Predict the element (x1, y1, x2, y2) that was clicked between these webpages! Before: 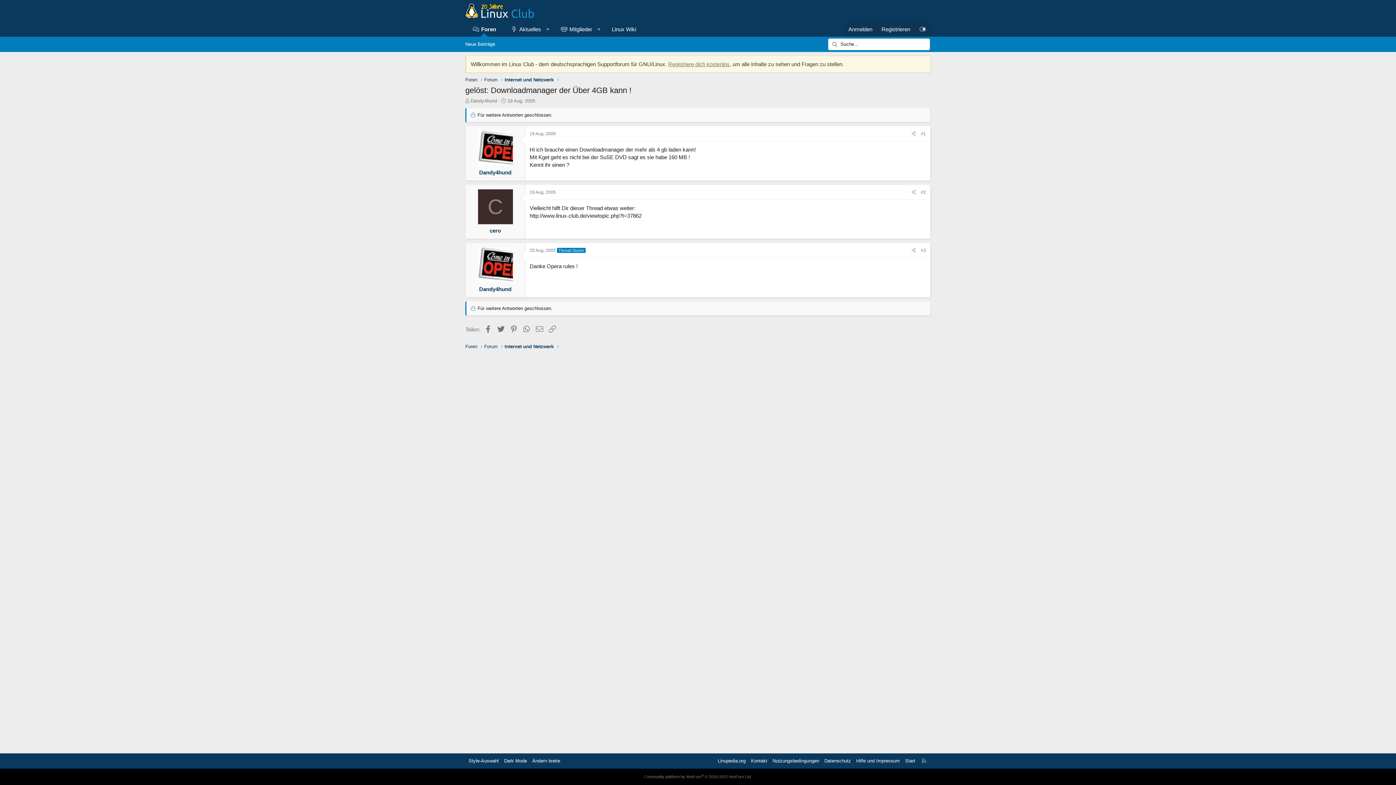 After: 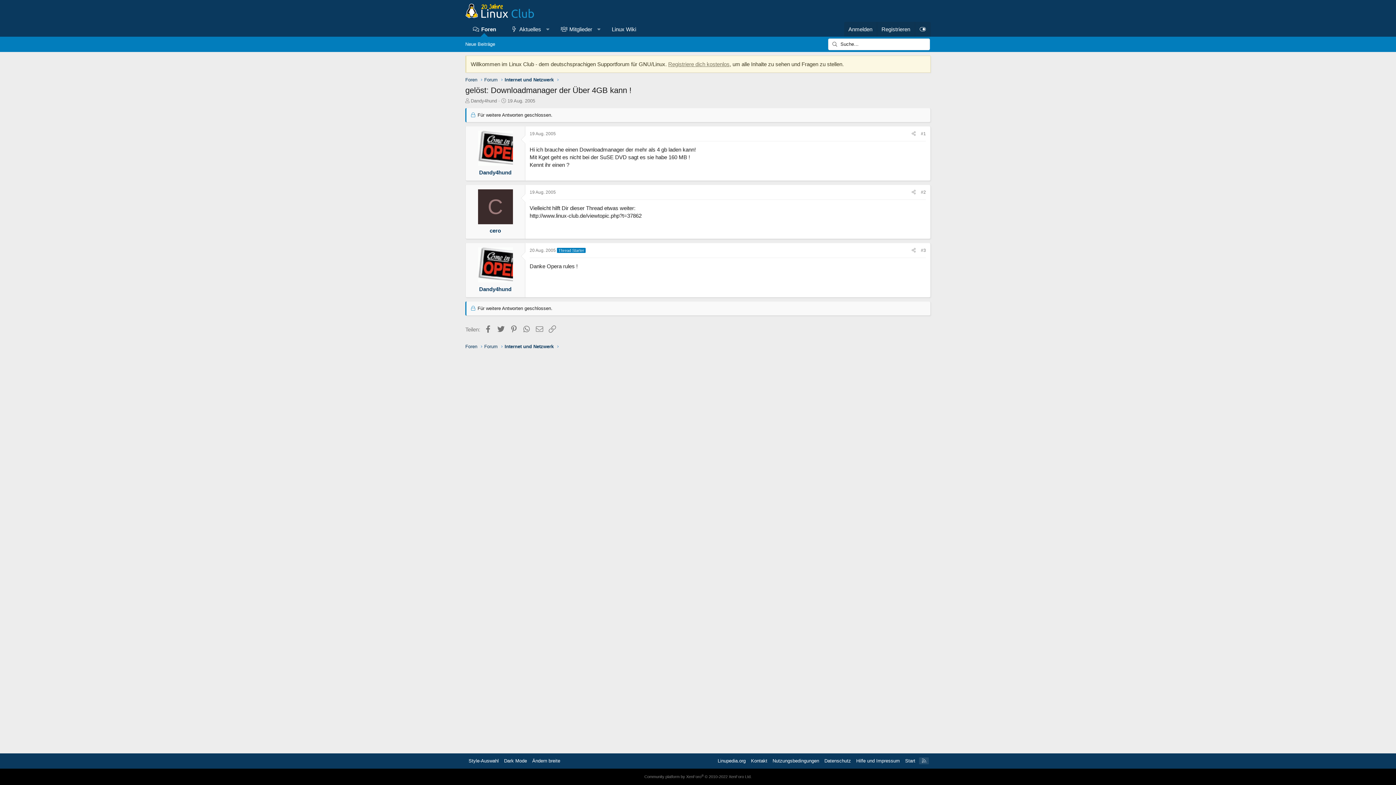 Action: bbox: (919, 757, 929, 764) label: RSS